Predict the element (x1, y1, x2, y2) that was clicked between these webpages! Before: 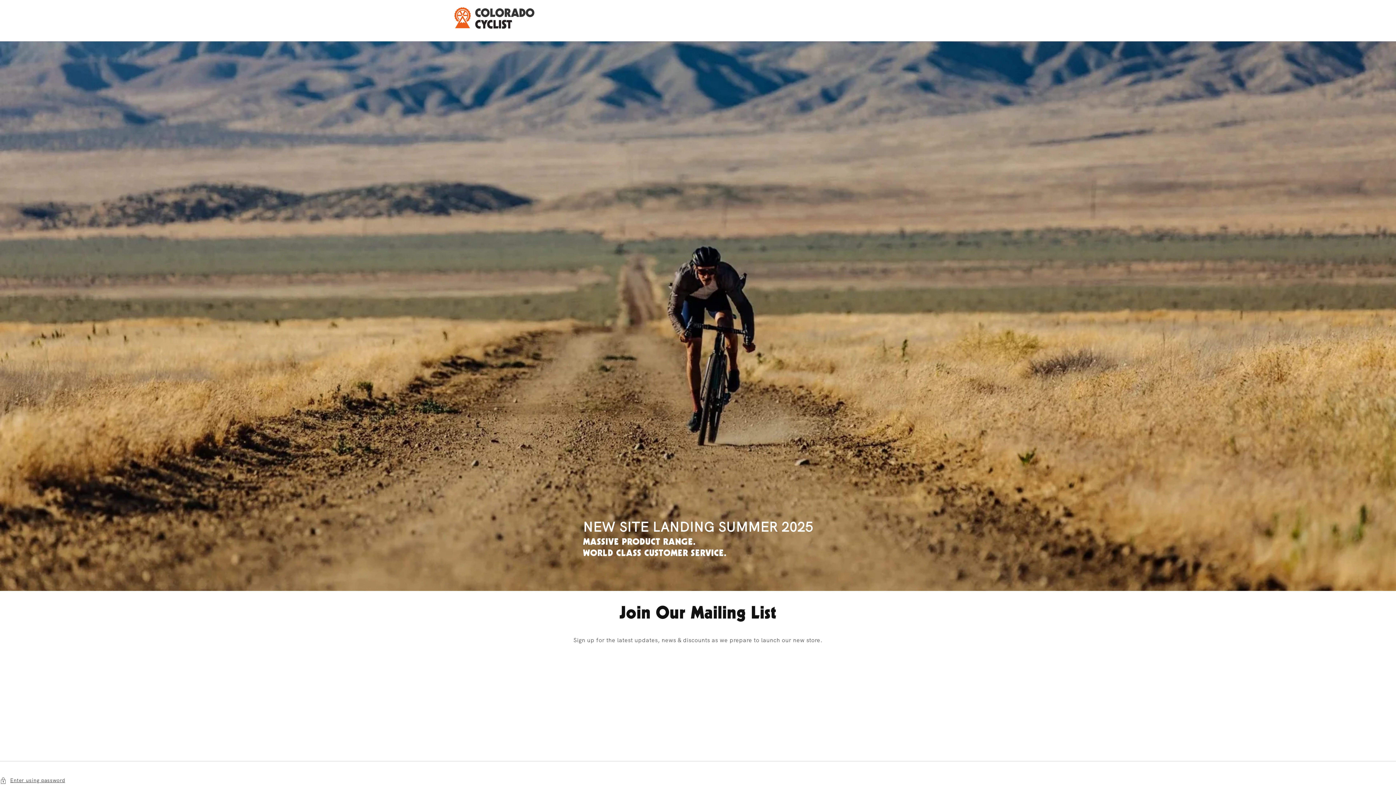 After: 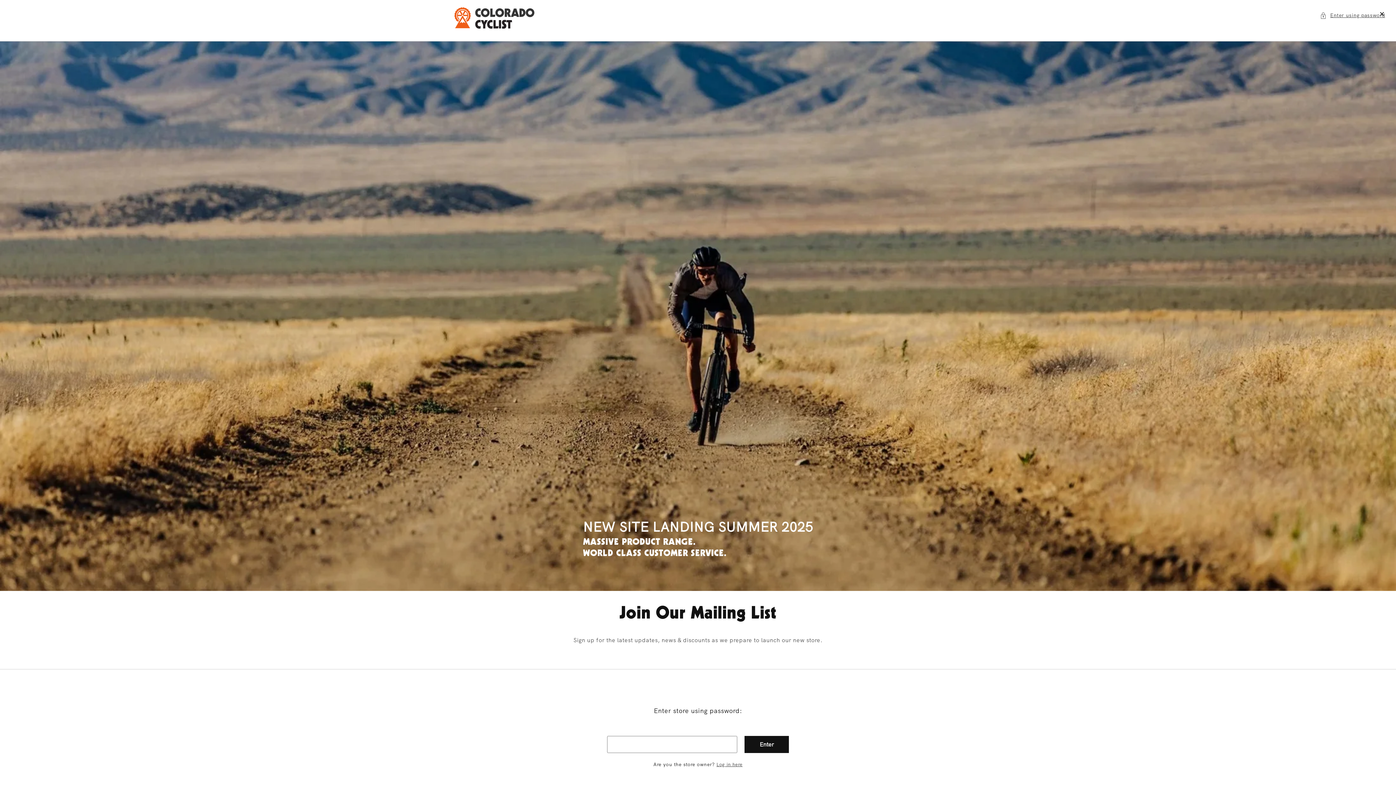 Action: bbox: (0, 776, 1396, 785) label: Enter using password